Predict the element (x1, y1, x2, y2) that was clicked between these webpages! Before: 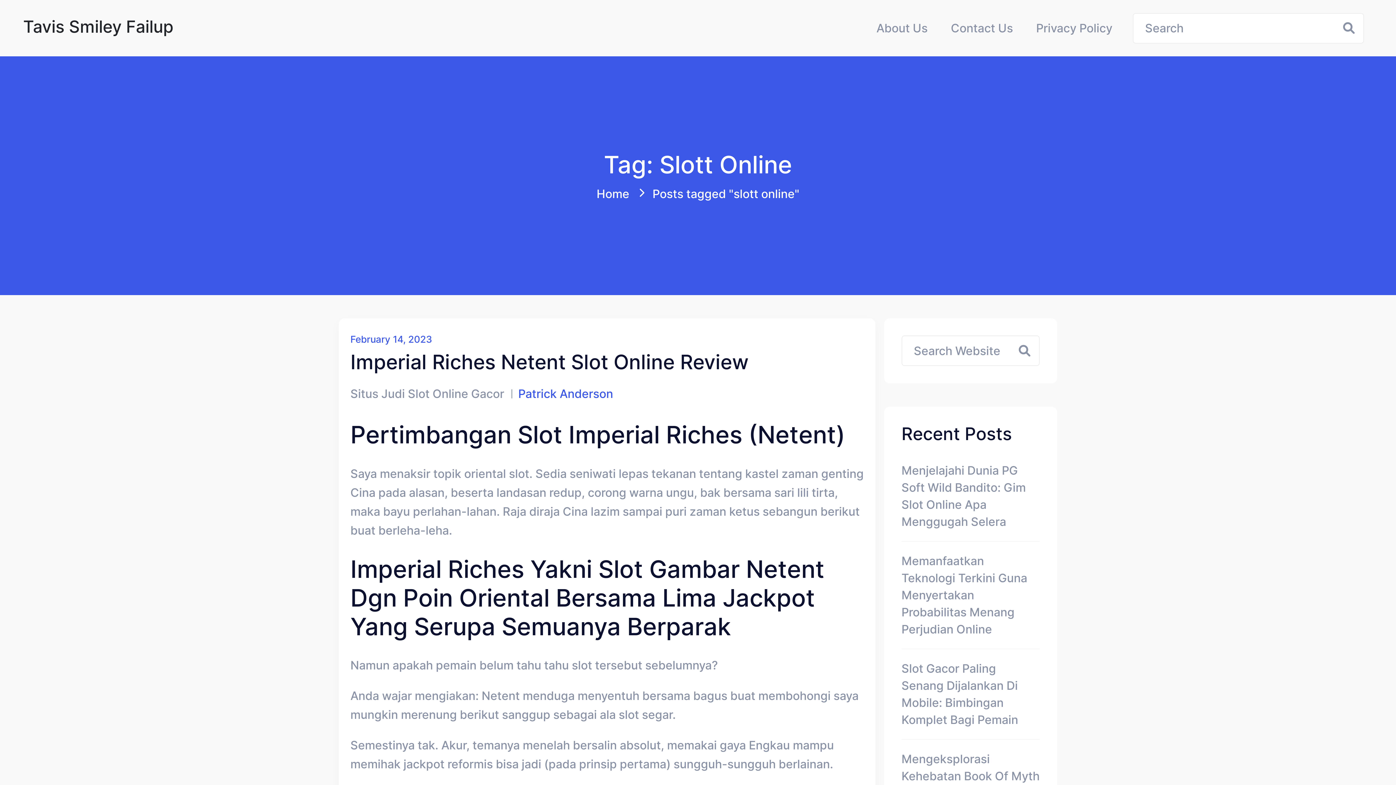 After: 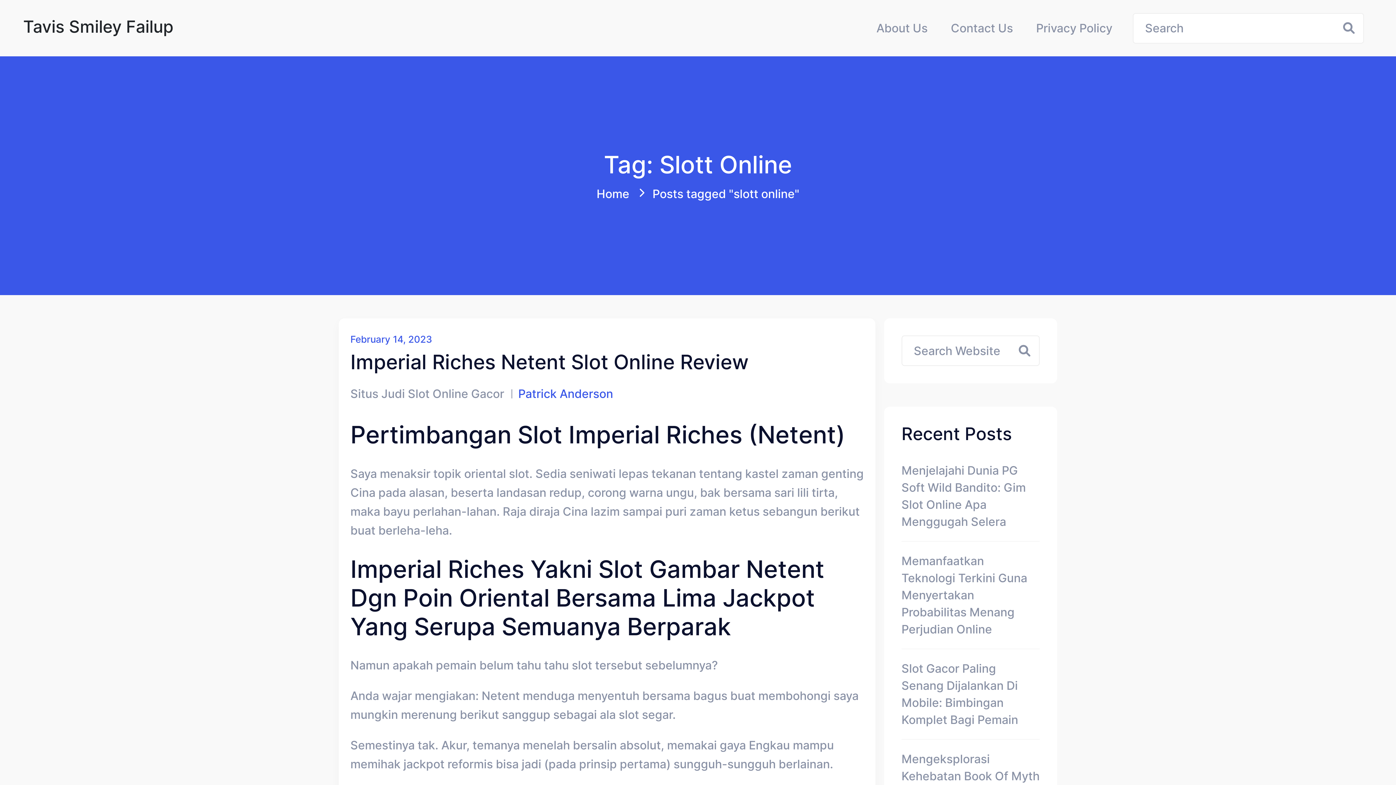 Action: bbox: (1325, 711, 1361, 746)